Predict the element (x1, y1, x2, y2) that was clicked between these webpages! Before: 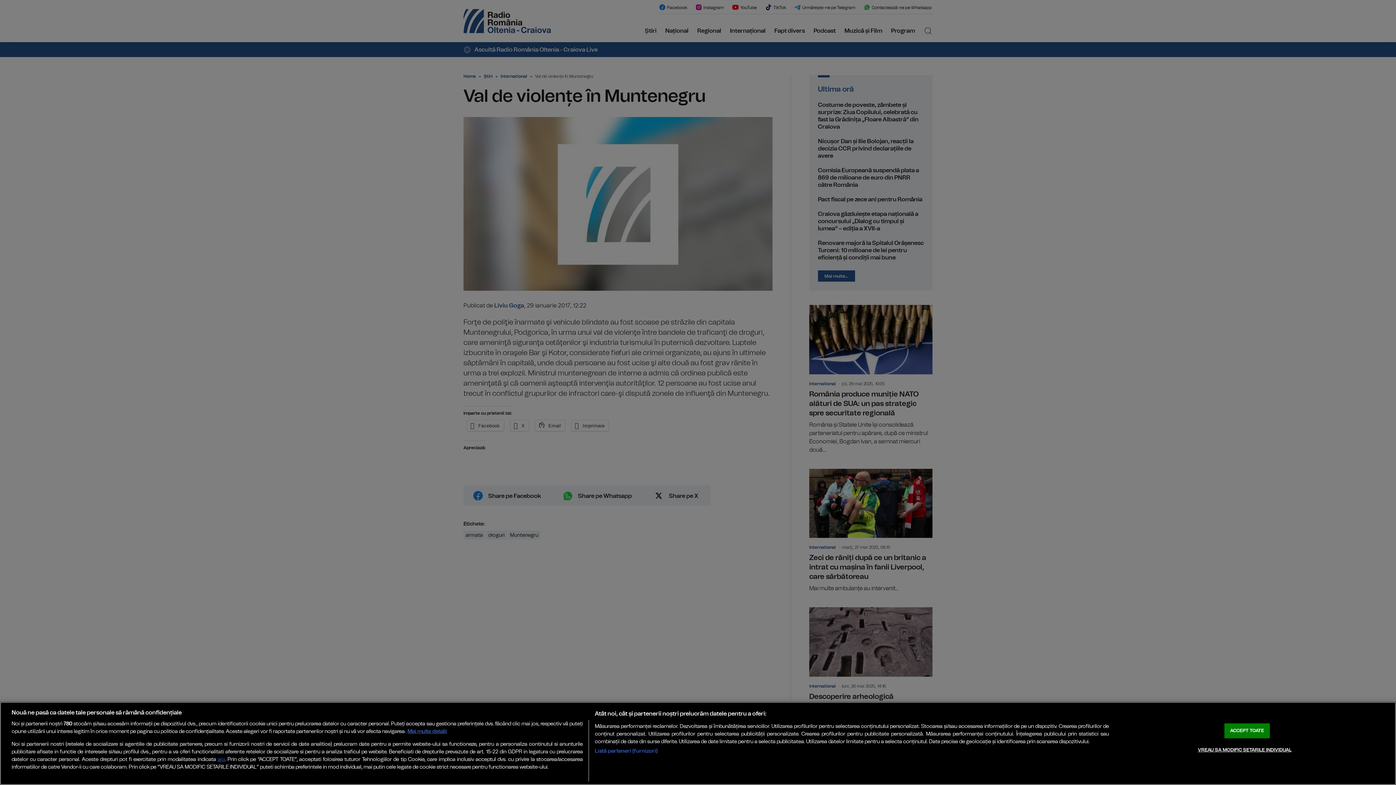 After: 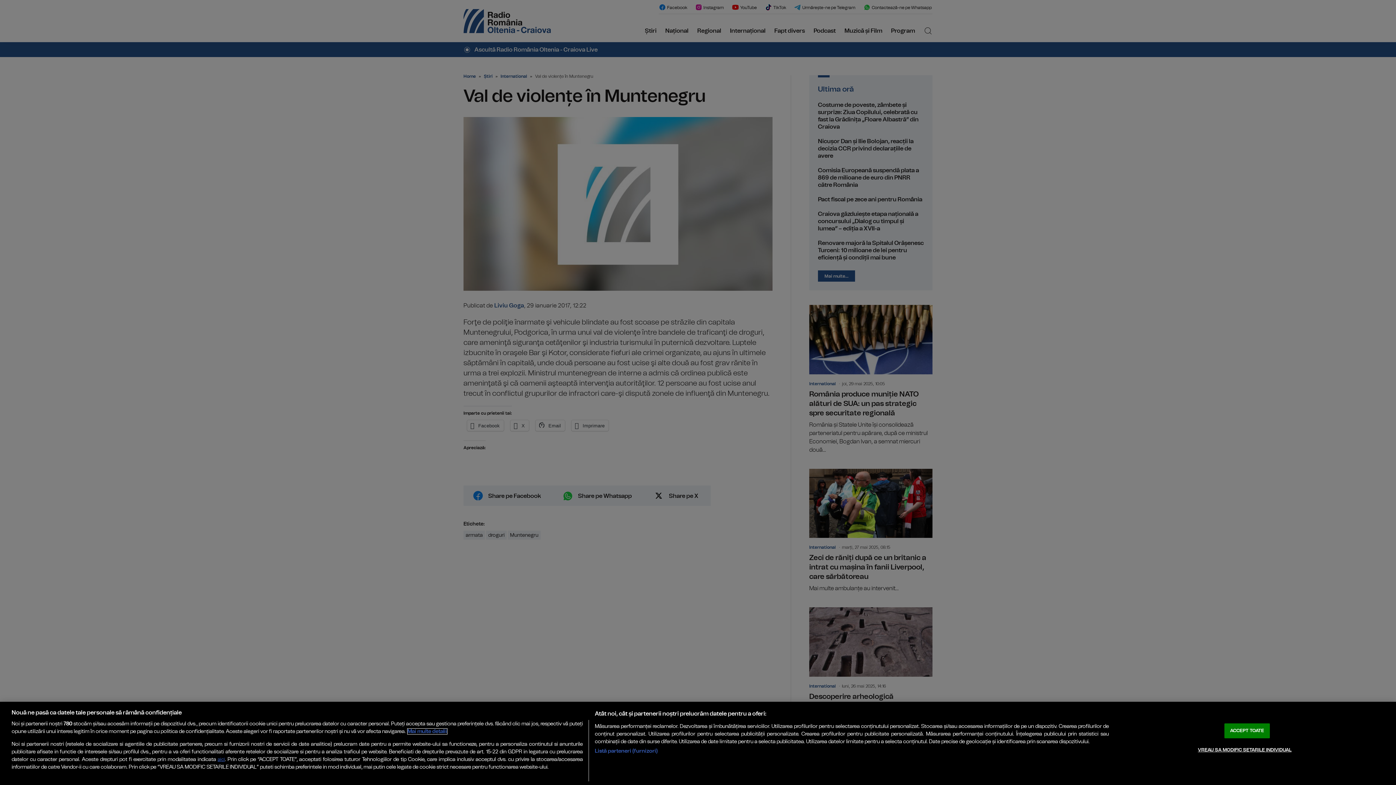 Action: bbox: (407, 729, 447, 734) label: Mai multe informații despre confidențialitatea datelor dvs., se deschide într-o fereastră nouă